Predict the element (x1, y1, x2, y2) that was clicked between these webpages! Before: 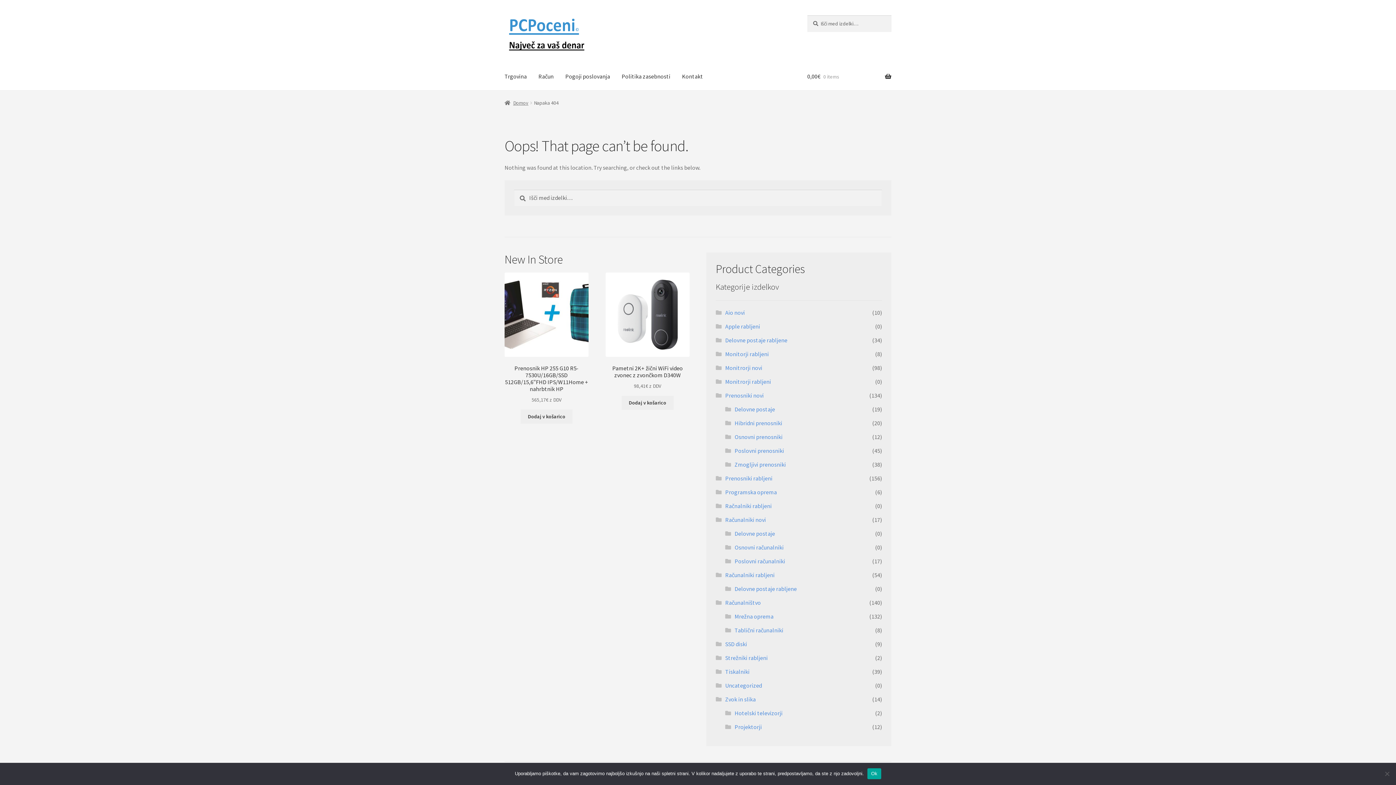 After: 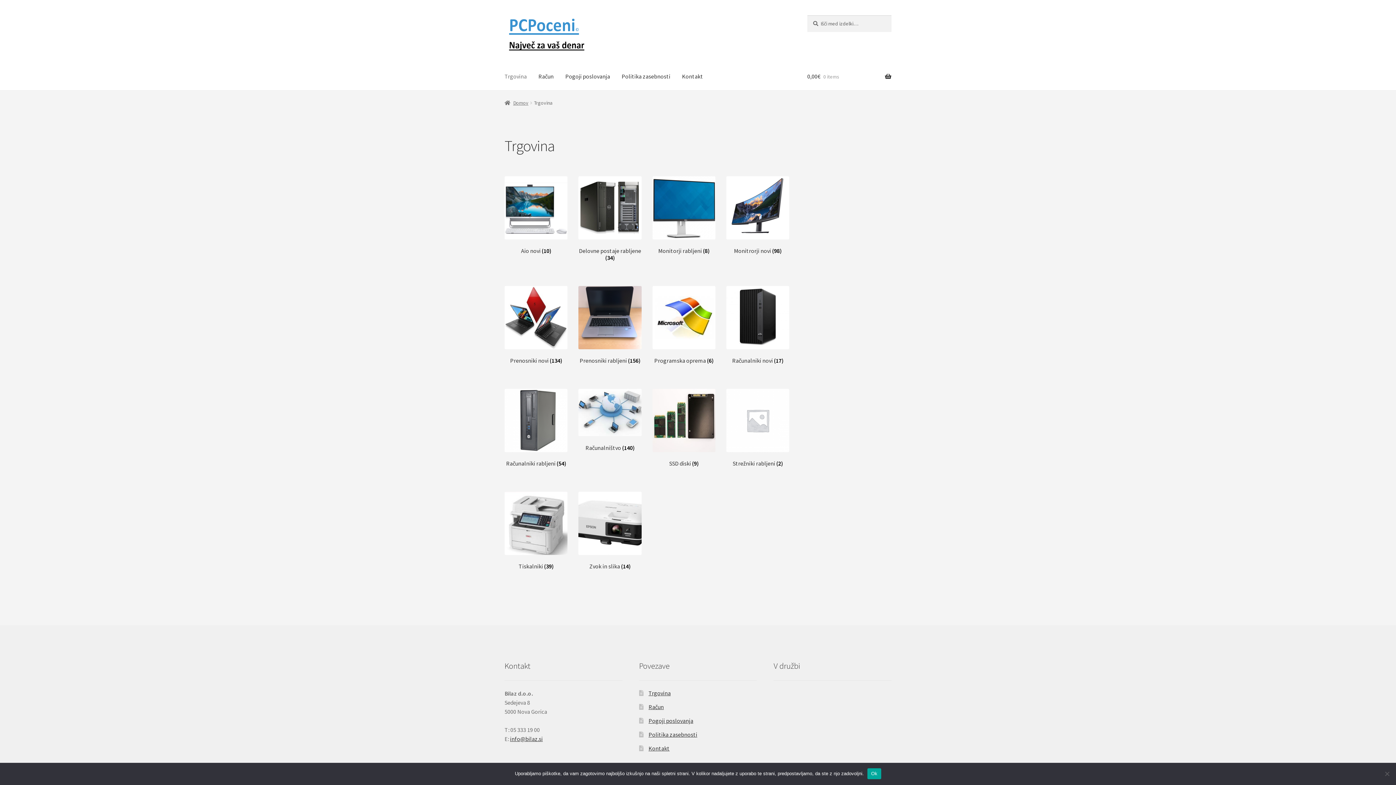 Action: label: Trgovina bbox: (498, 62, 532, 90)